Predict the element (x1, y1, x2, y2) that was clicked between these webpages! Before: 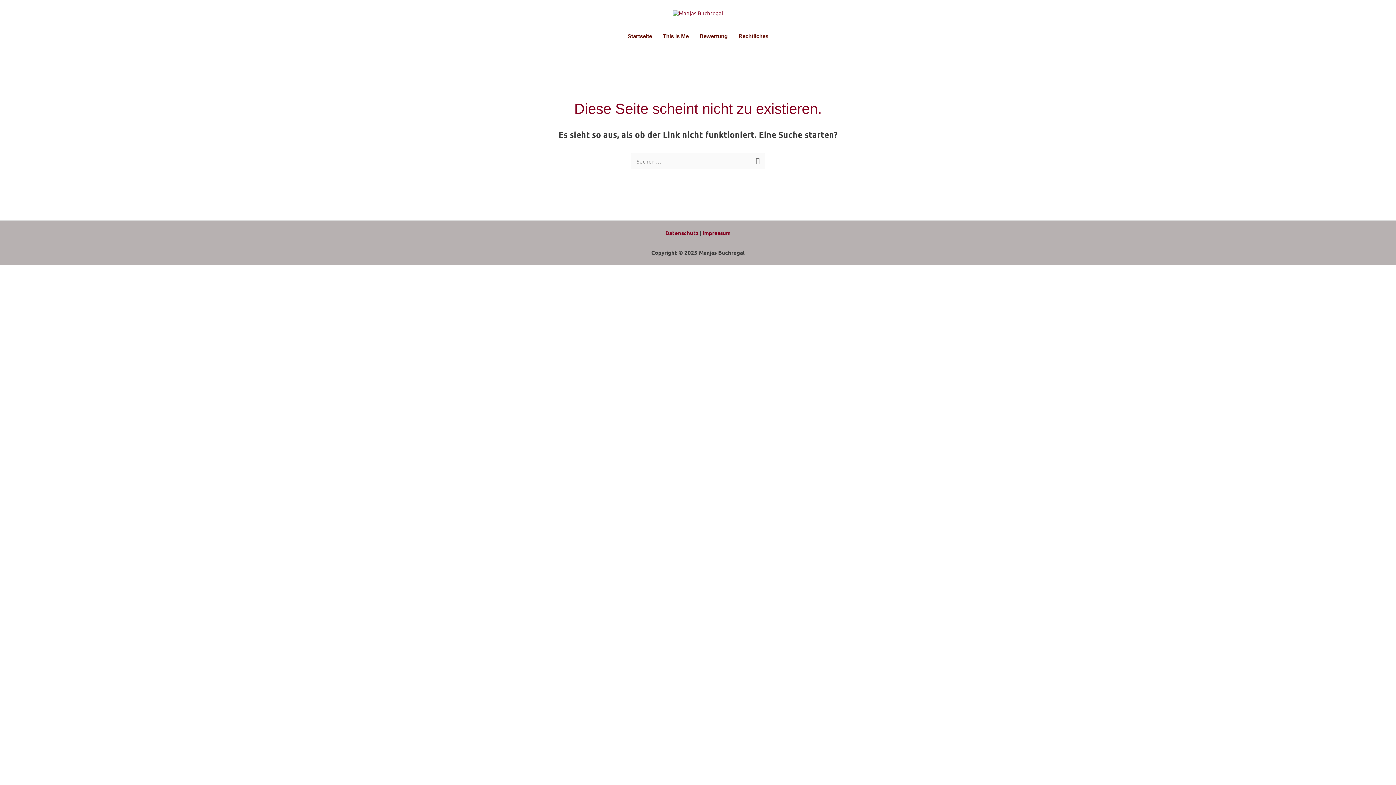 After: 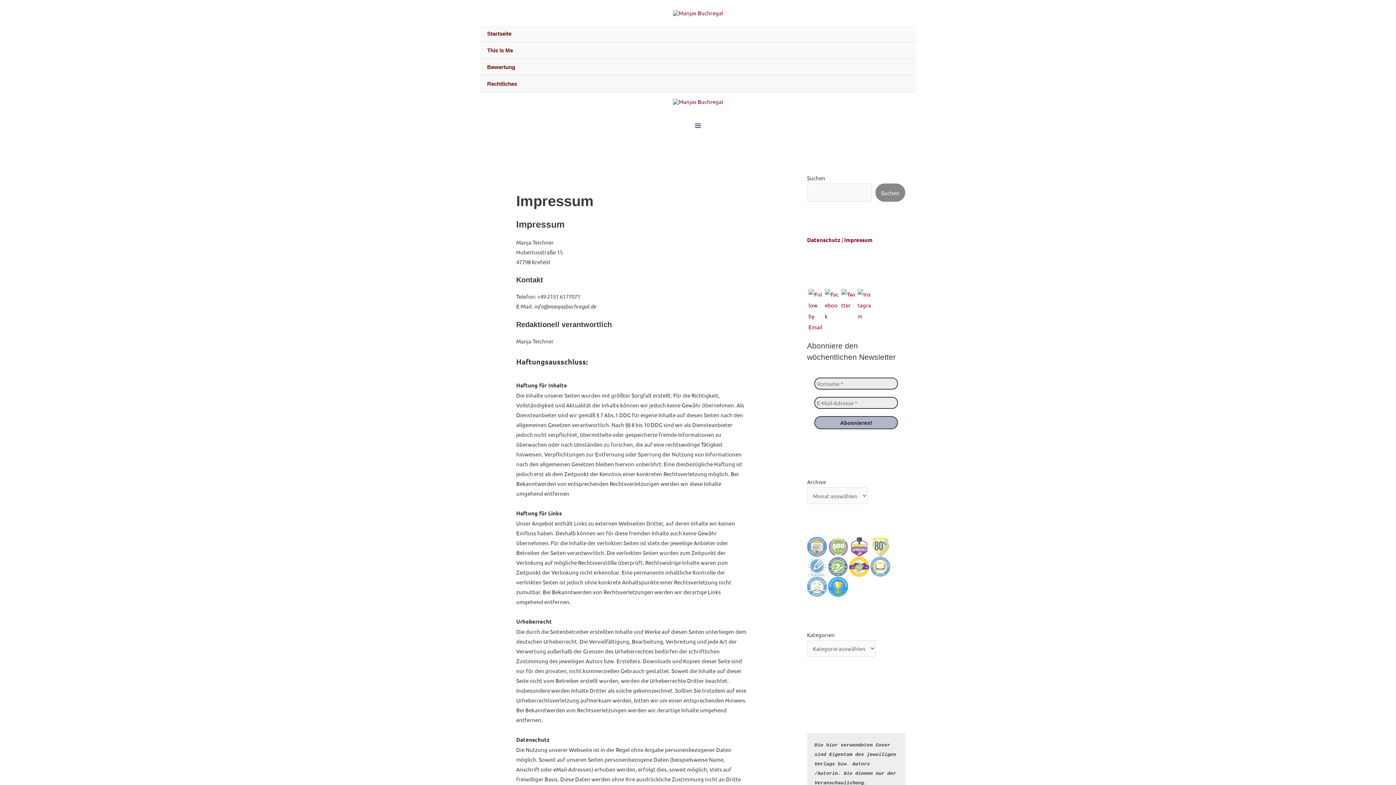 Action: bbox: (702, 229, 730, 236) label: Impressum